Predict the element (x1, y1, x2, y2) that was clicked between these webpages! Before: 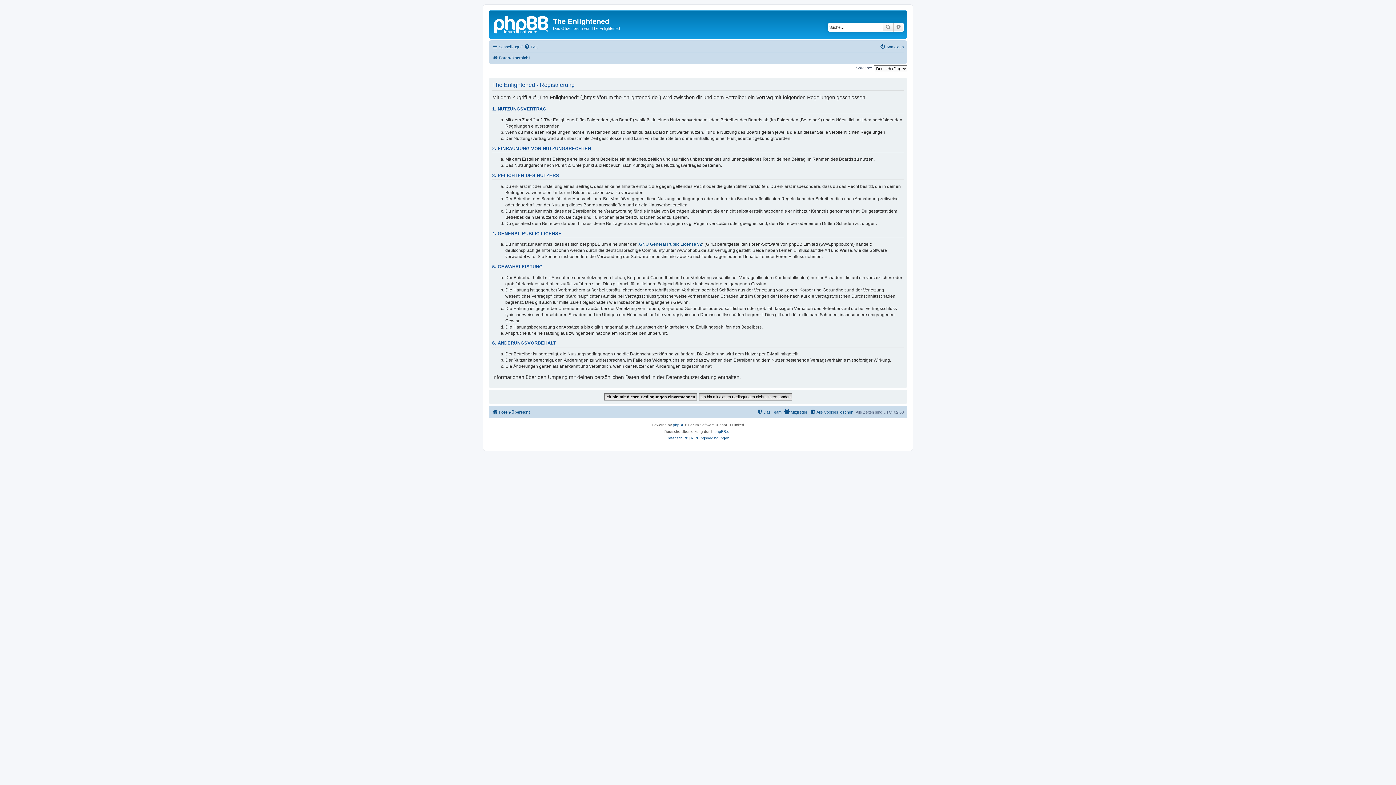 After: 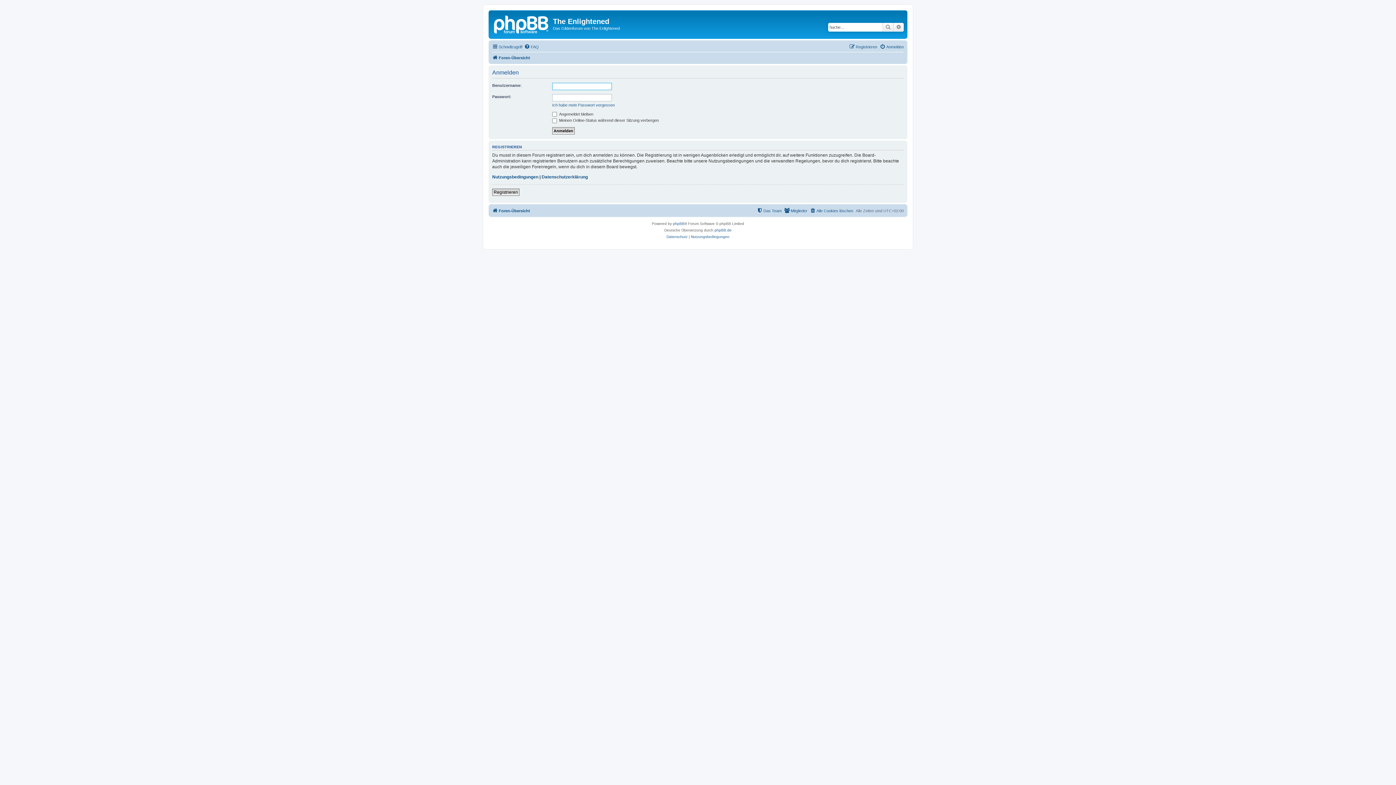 Action: label: Anmelden bbox: (880, 42, 904, 51)